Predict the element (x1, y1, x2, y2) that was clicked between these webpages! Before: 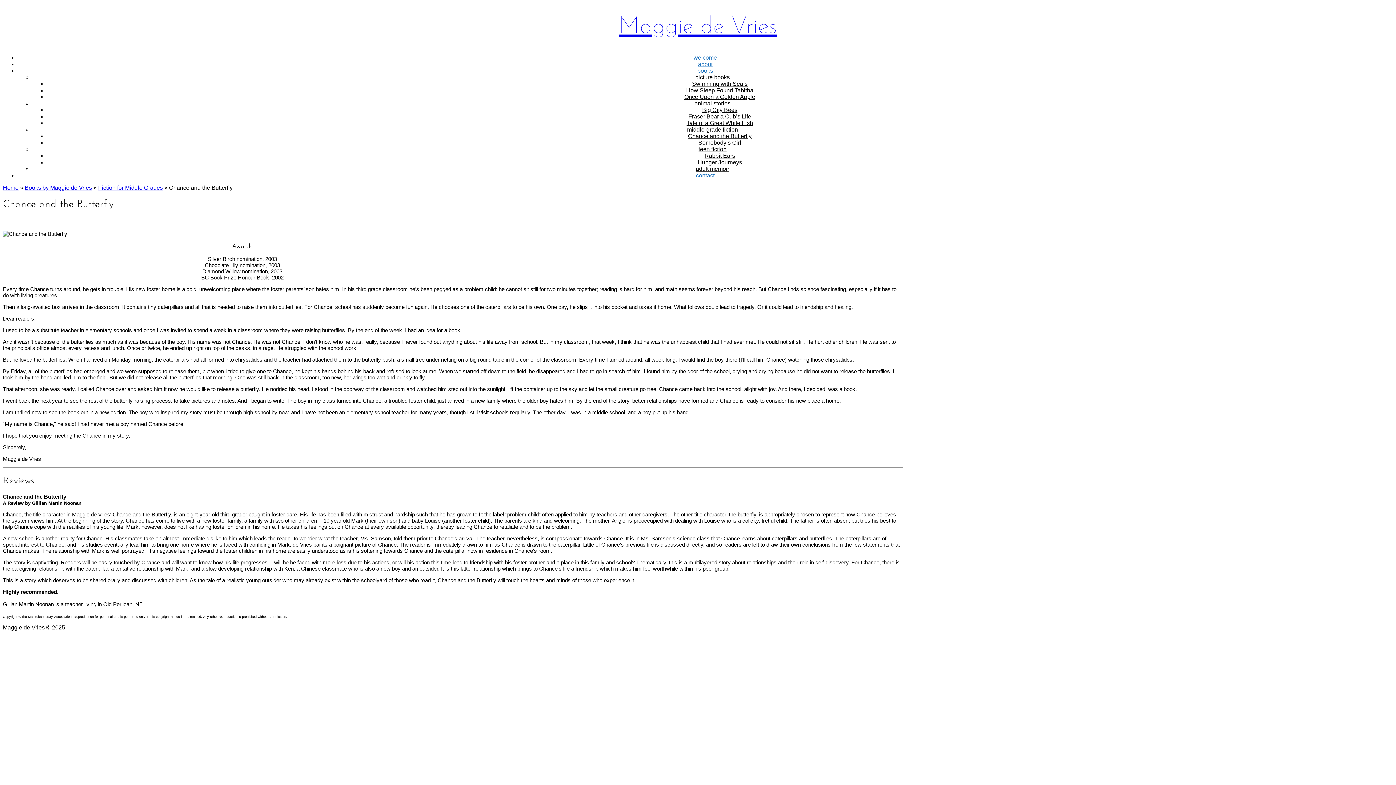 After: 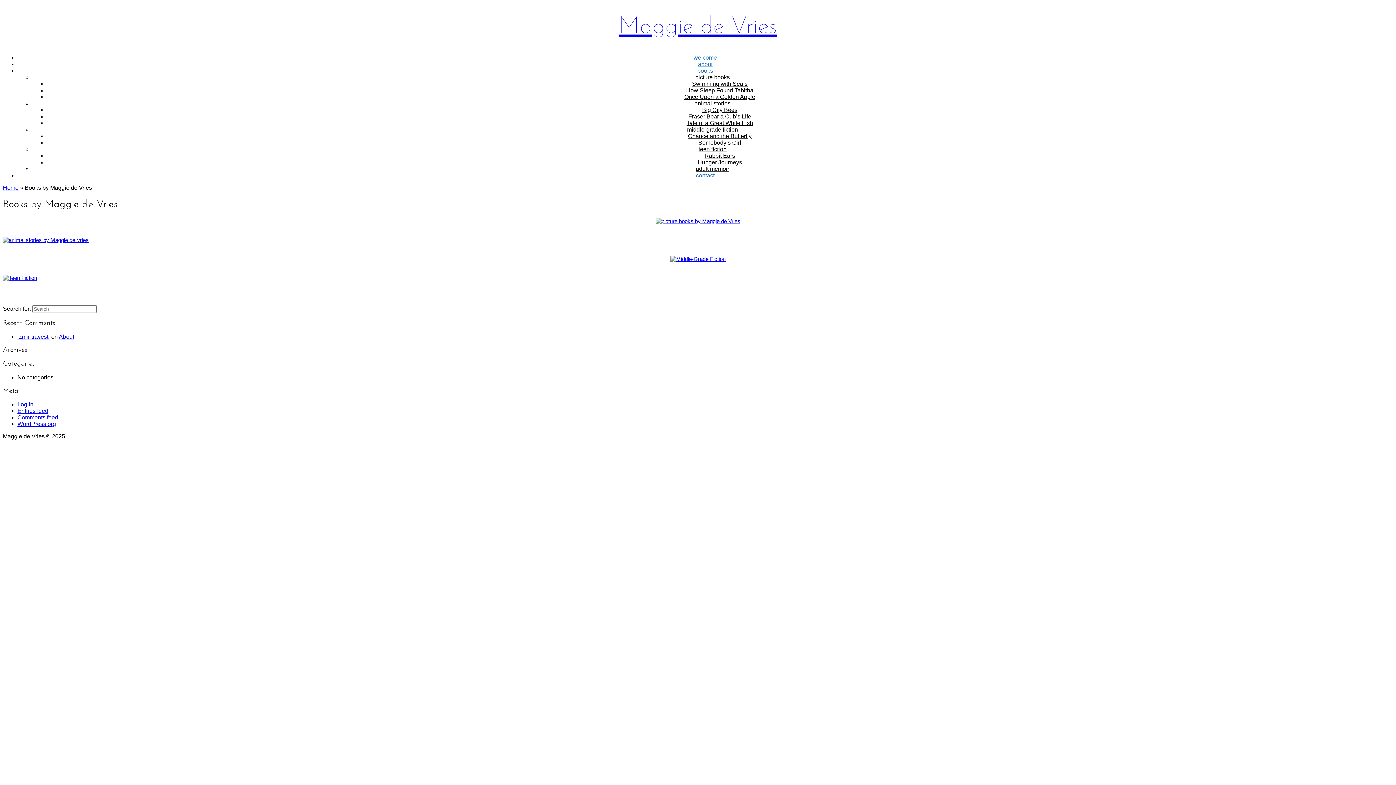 Action: label: Books by Maggie de Vries bbox: (24, 184, 92, 190)